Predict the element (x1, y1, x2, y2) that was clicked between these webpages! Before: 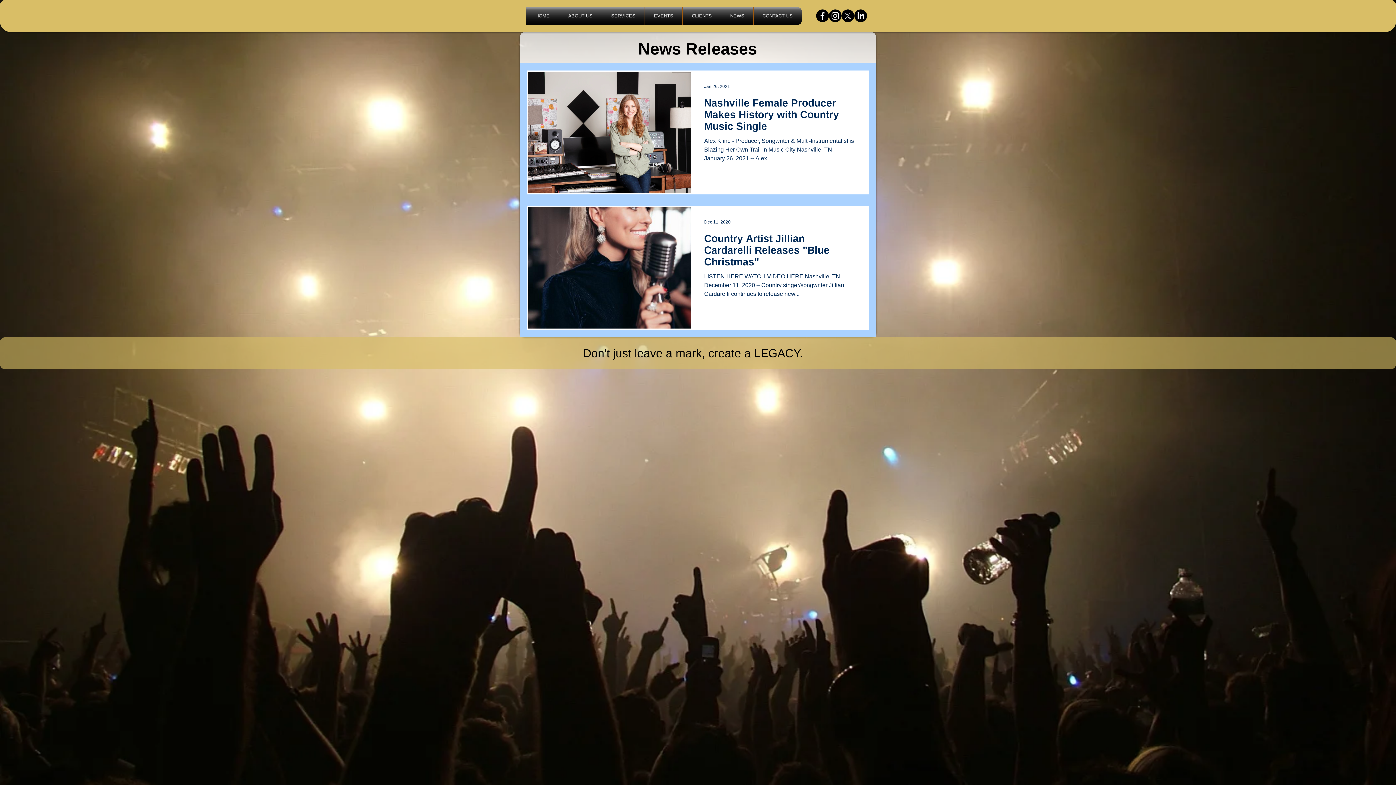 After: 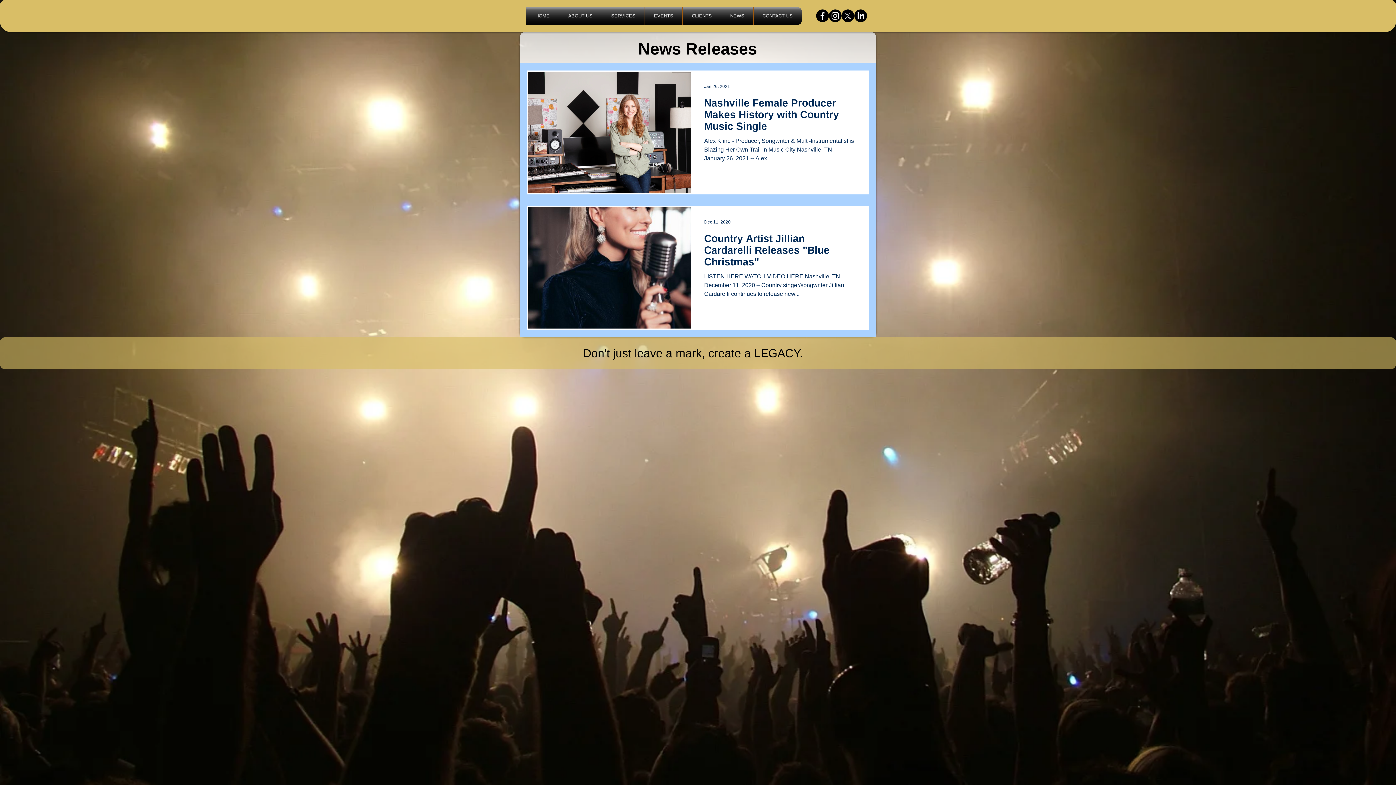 Action: bbox: (841, 9, 854, 22)